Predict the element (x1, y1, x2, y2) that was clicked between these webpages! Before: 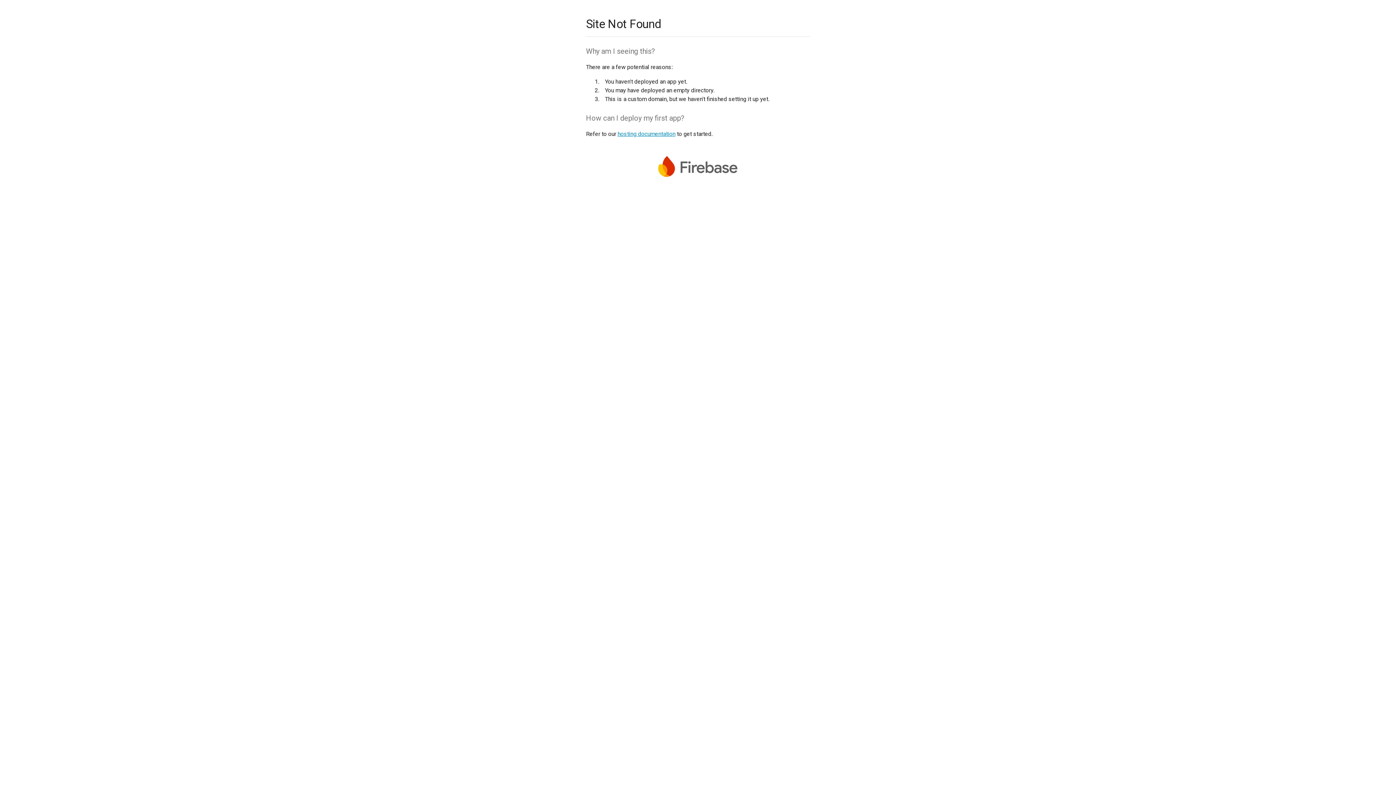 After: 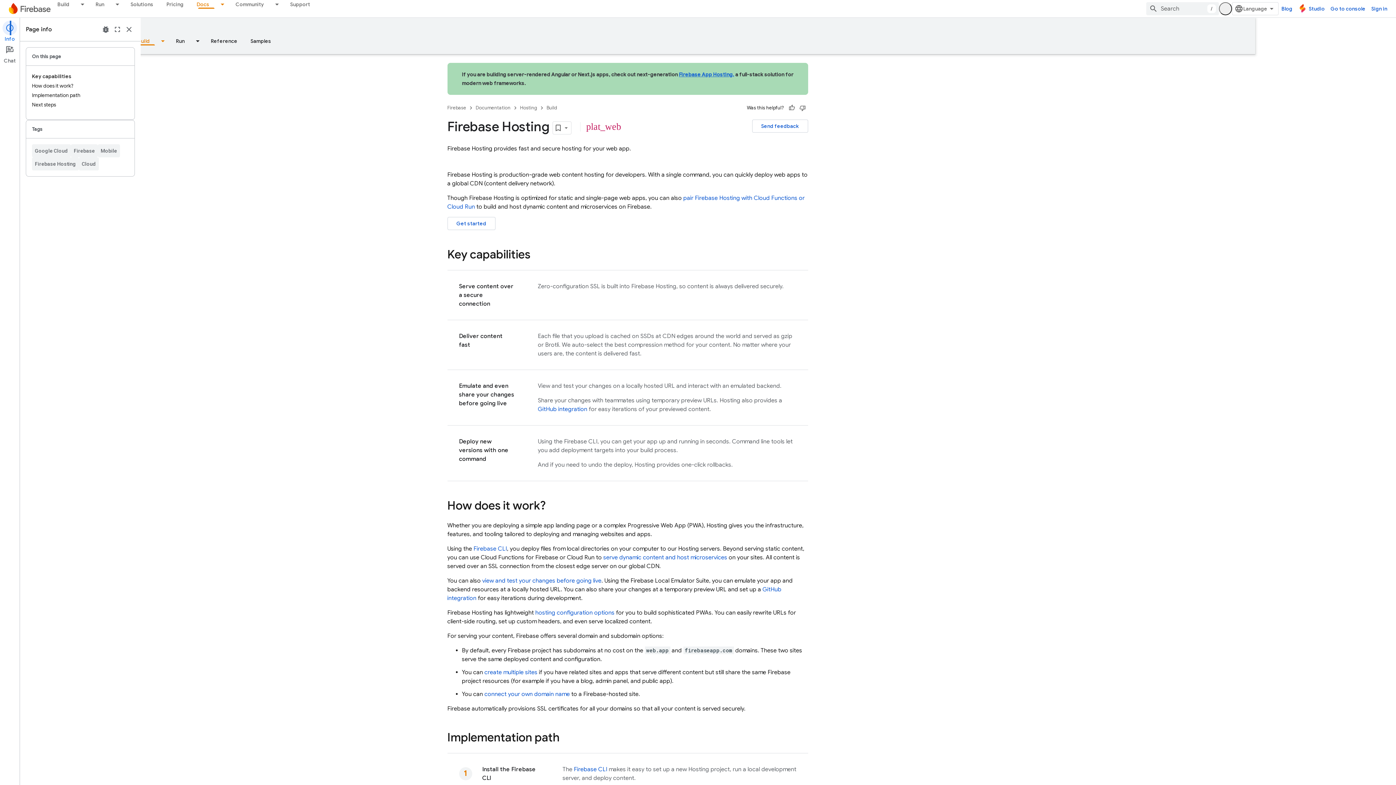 Action: label: hosting documentation bbox: (617, 130, 675, 137)